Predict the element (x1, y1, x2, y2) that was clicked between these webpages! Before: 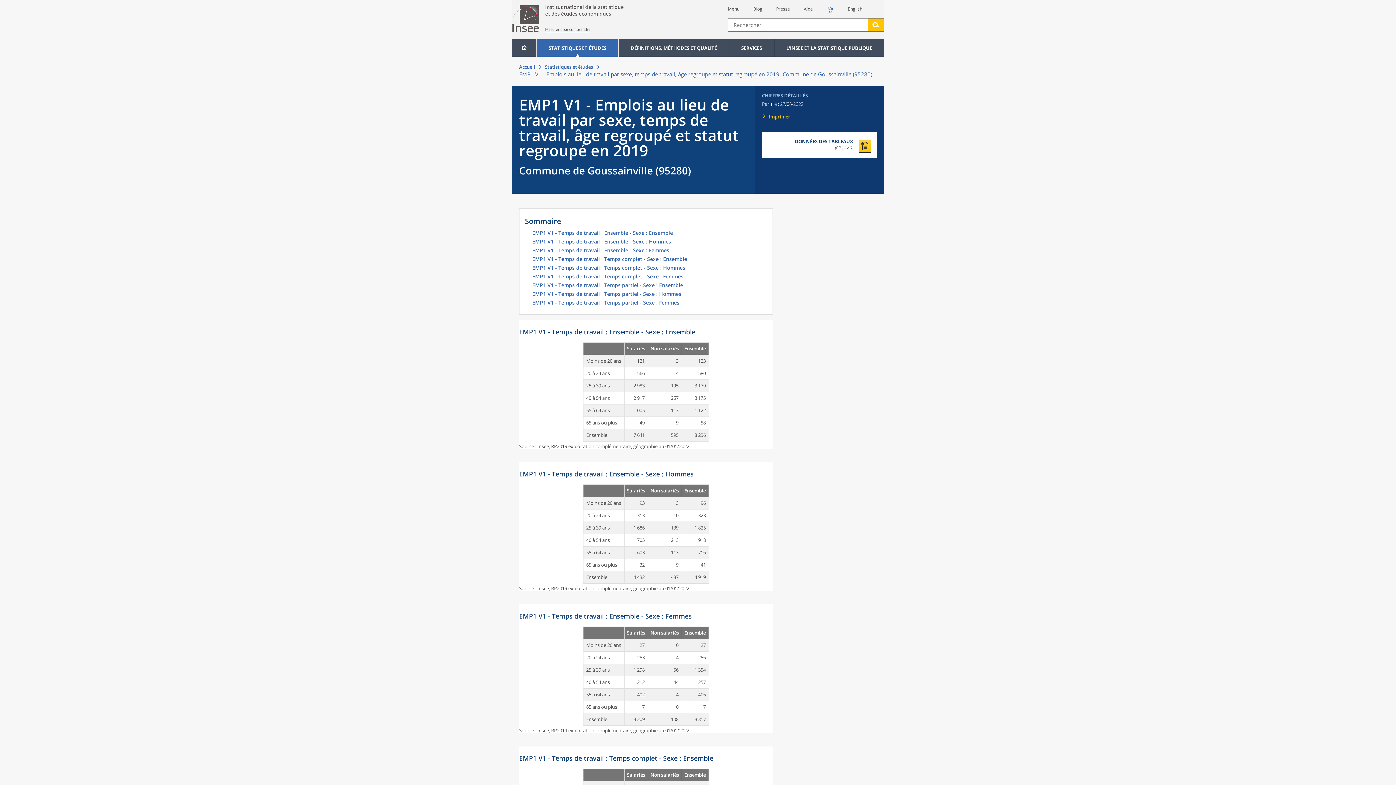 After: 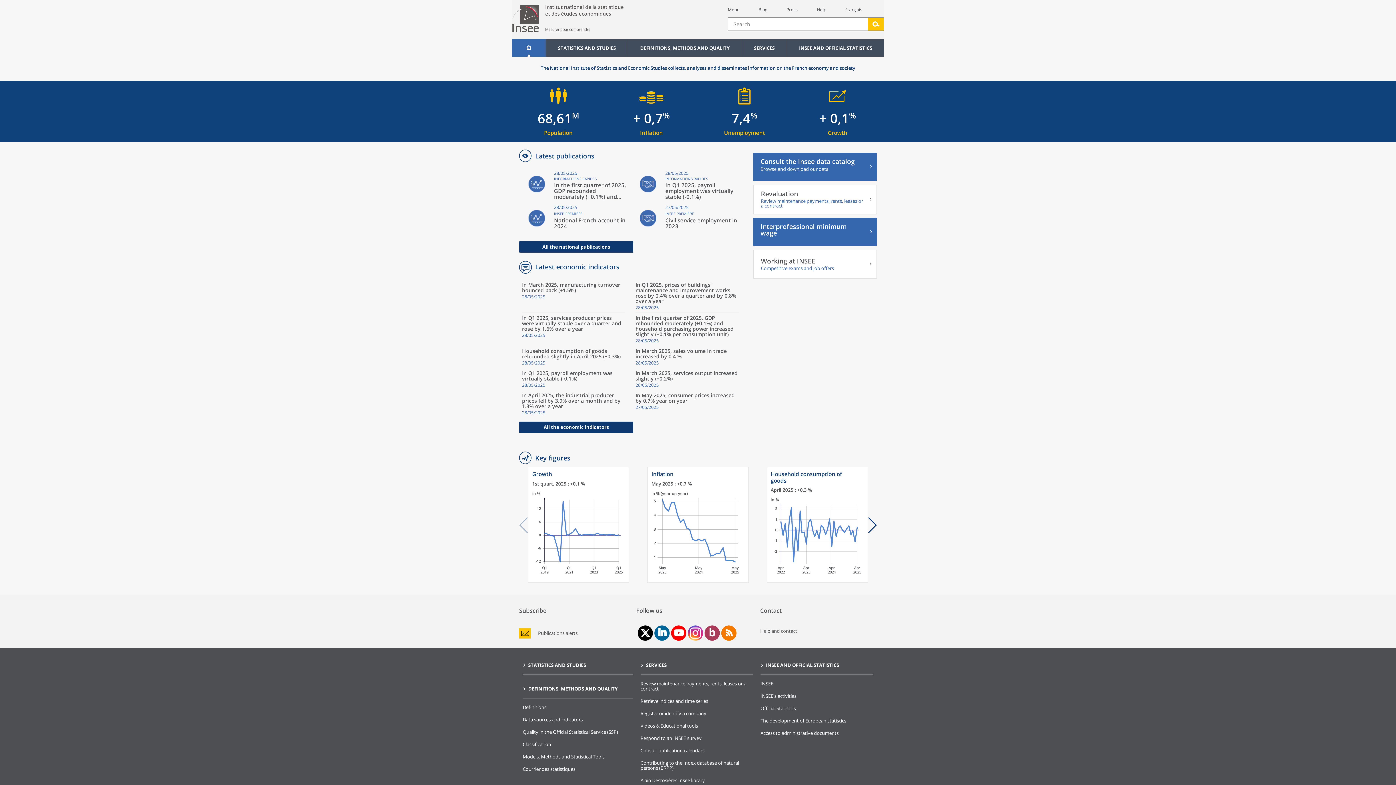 Action: bbox: (848, 5, 862, 12) label: English